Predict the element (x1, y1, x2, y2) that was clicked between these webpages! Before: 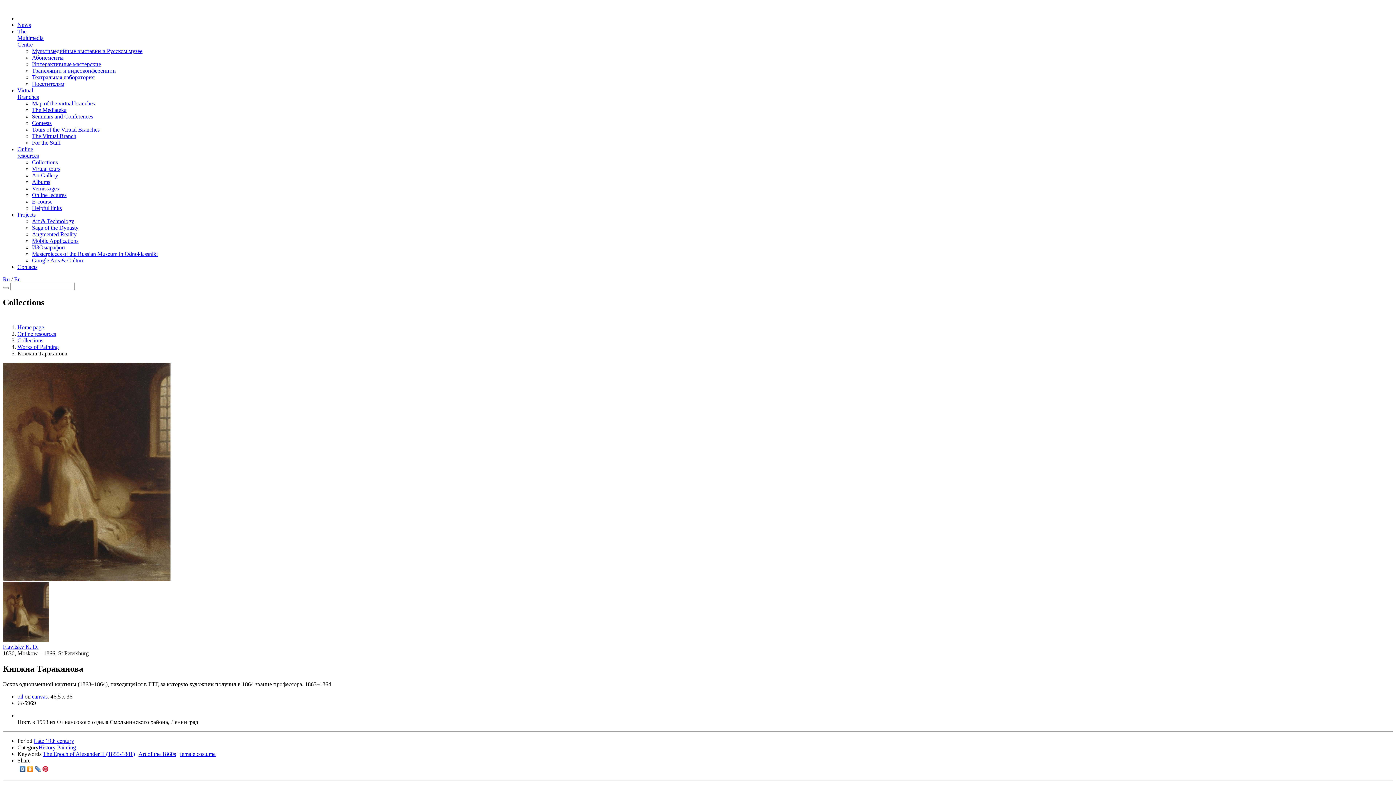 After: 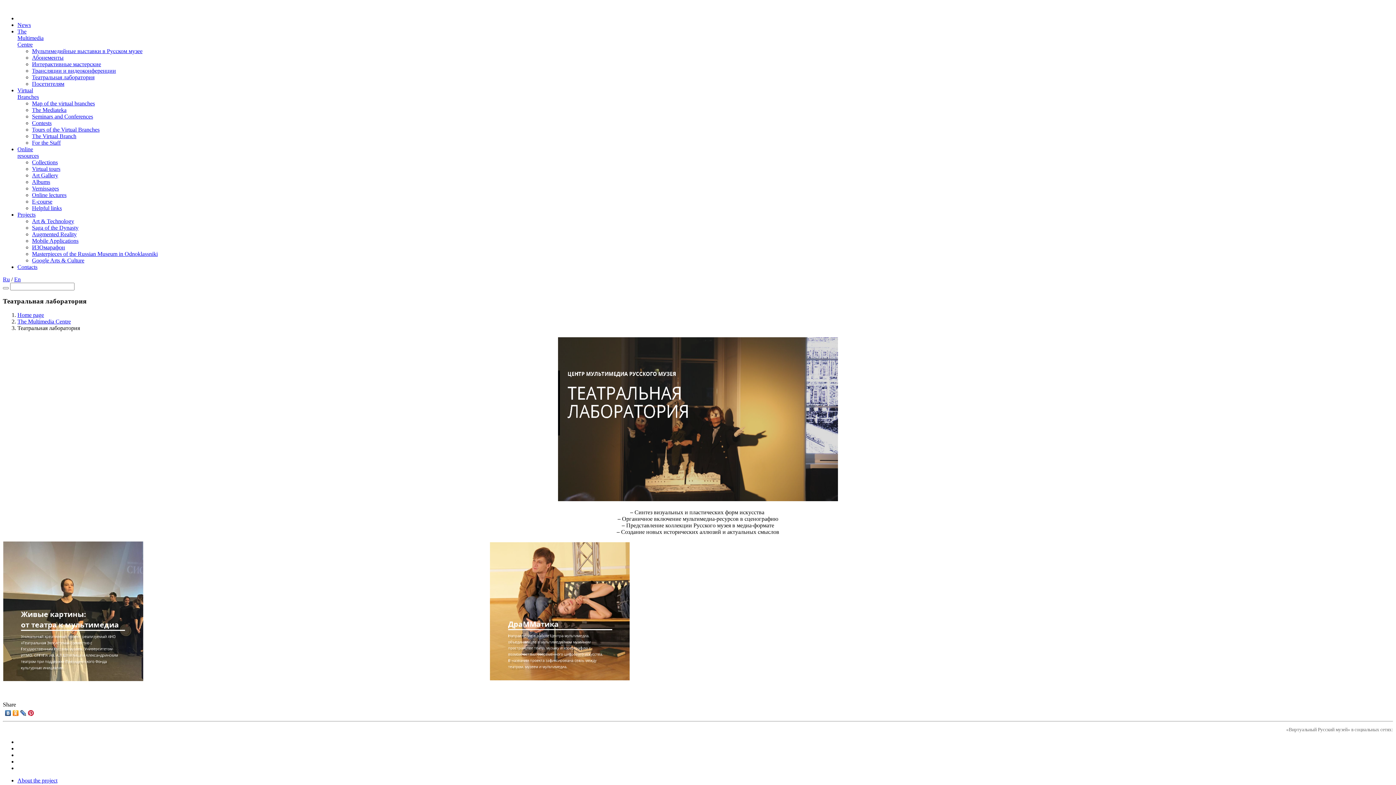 Action: bbox: (32, 74, 94, 80) label: Театральная лаборатория